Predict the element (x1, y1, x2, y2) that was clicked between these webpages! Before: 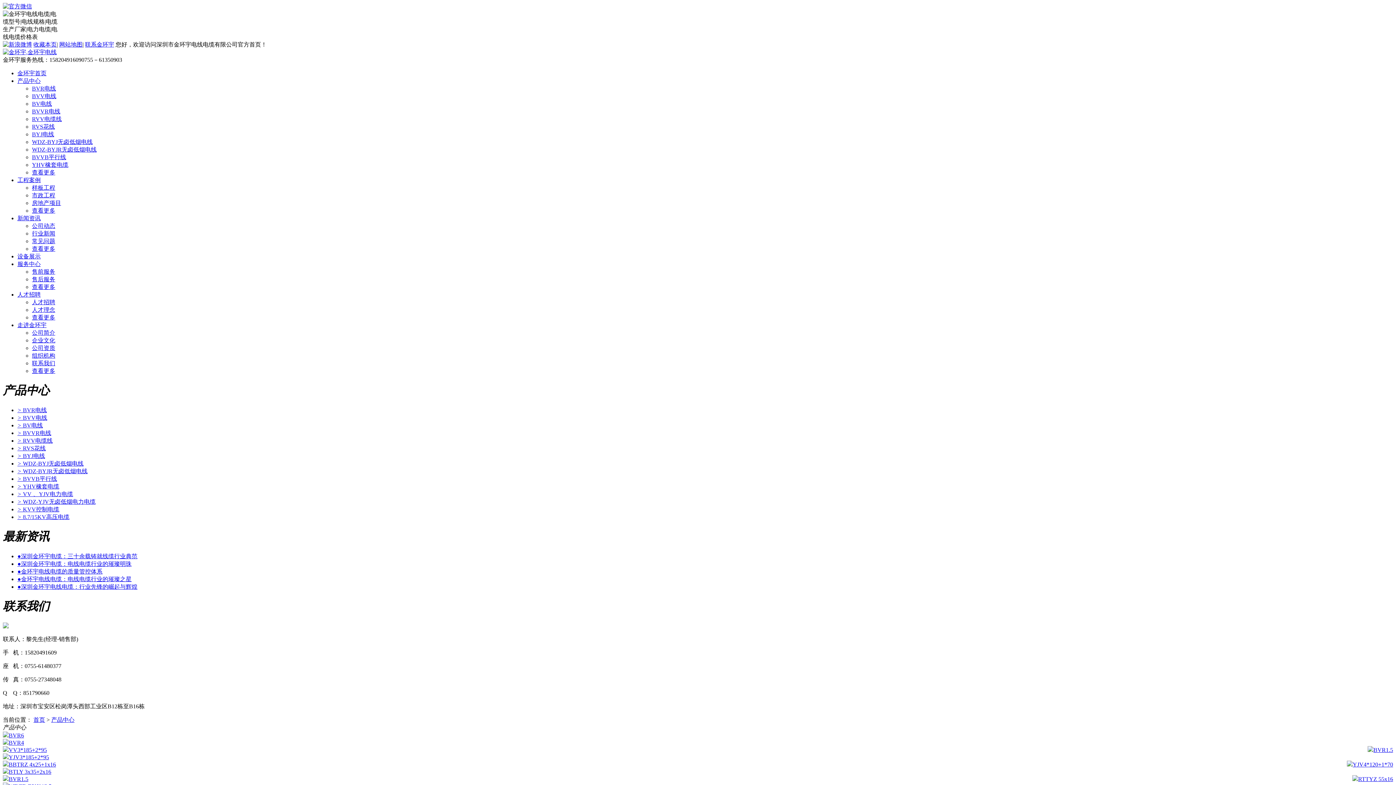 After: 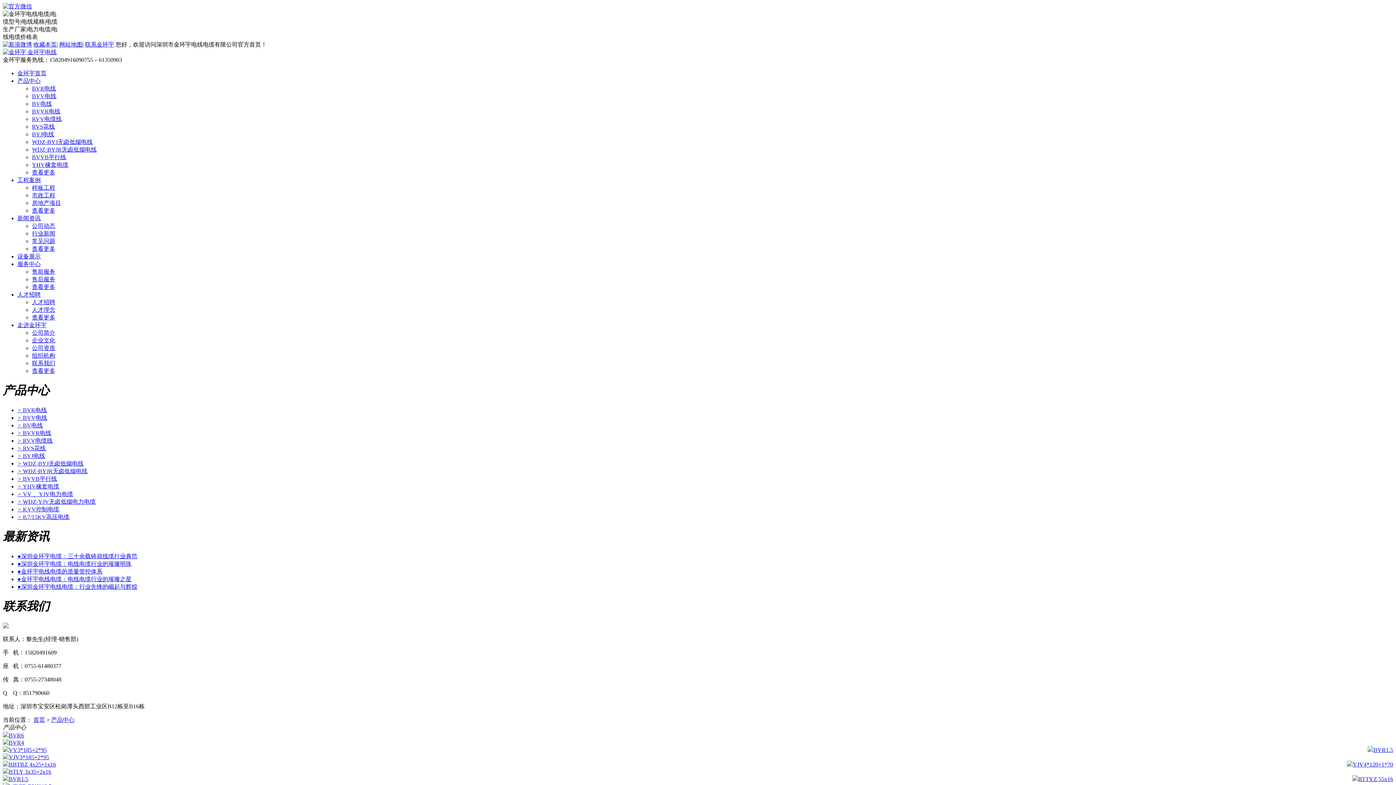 Action: label: 查看更多 bbox: (32, 245, 55, 252)